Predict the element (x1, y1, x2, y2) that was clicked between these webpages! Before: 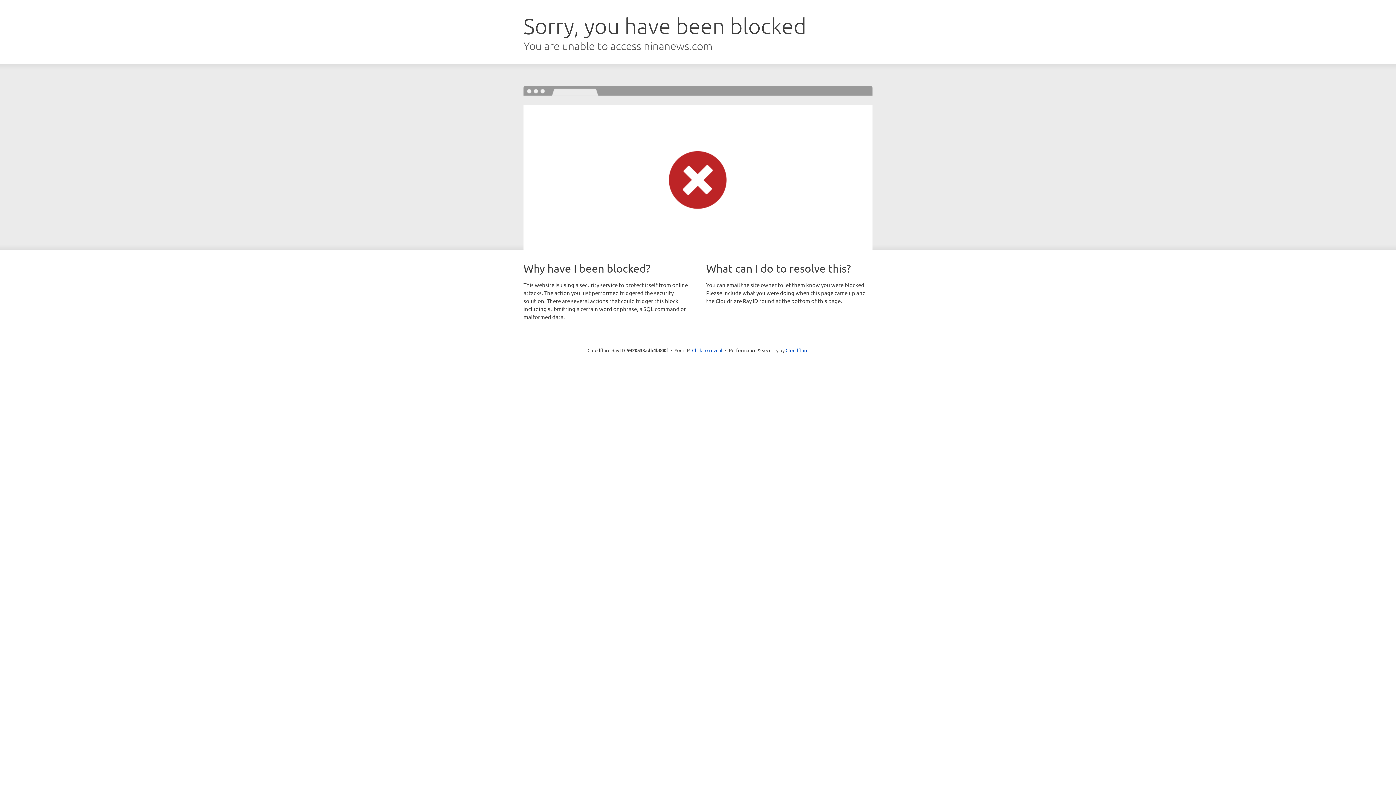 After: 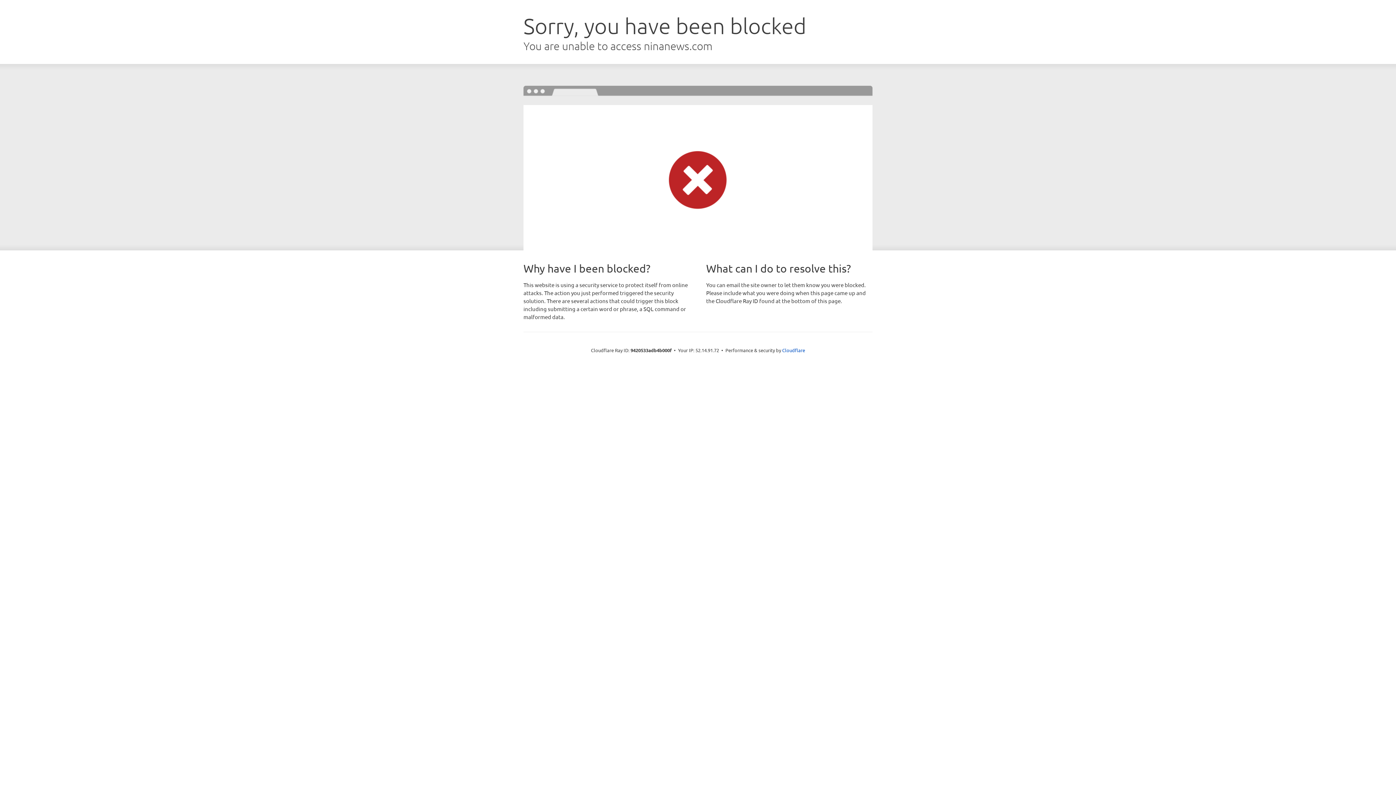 Action: bbox: (692, 346, 722, 353) label: Click to reveal